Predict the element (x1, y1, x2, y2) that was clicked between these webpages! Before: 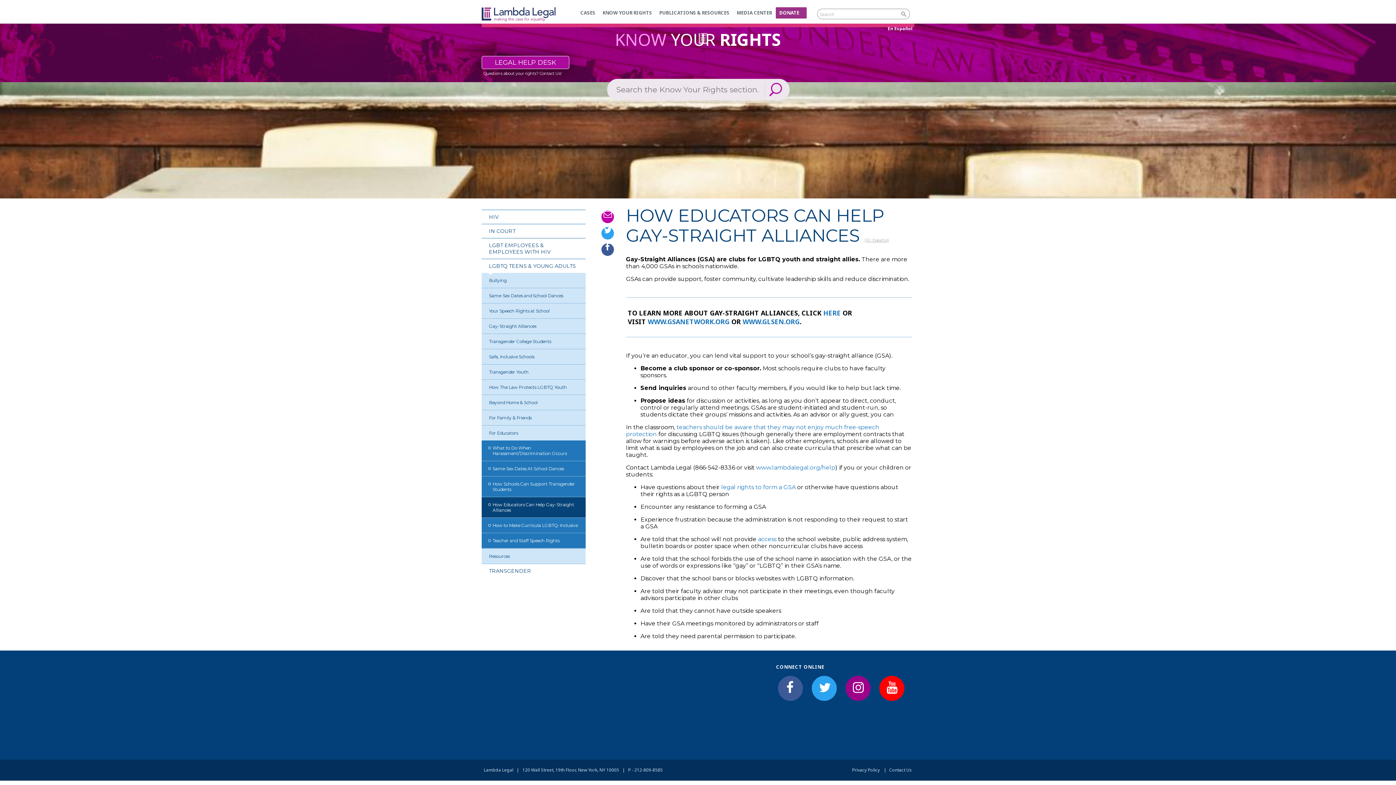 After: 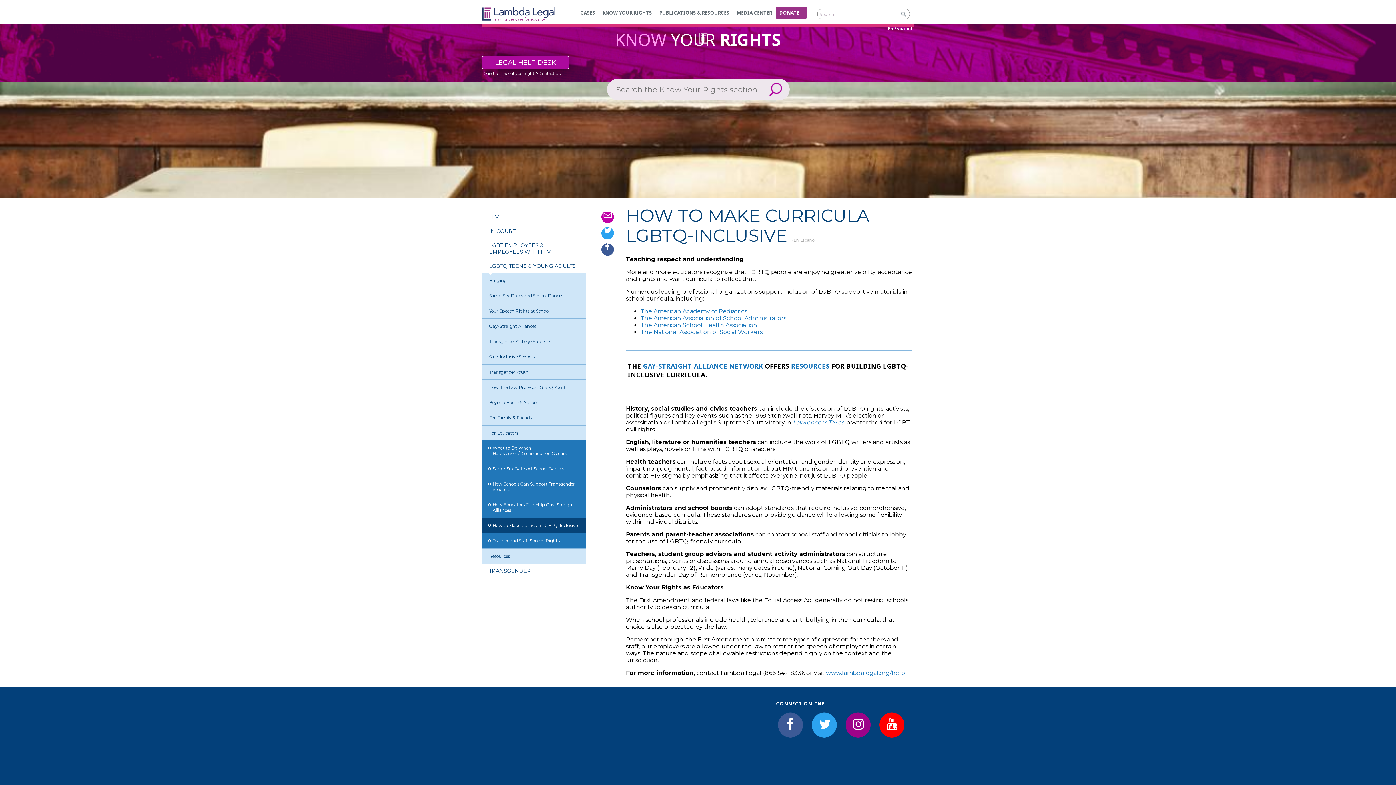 Action: bbox: (481, 518, 585, 533) label: How to Make Curricula LGBTQ-Inclusive